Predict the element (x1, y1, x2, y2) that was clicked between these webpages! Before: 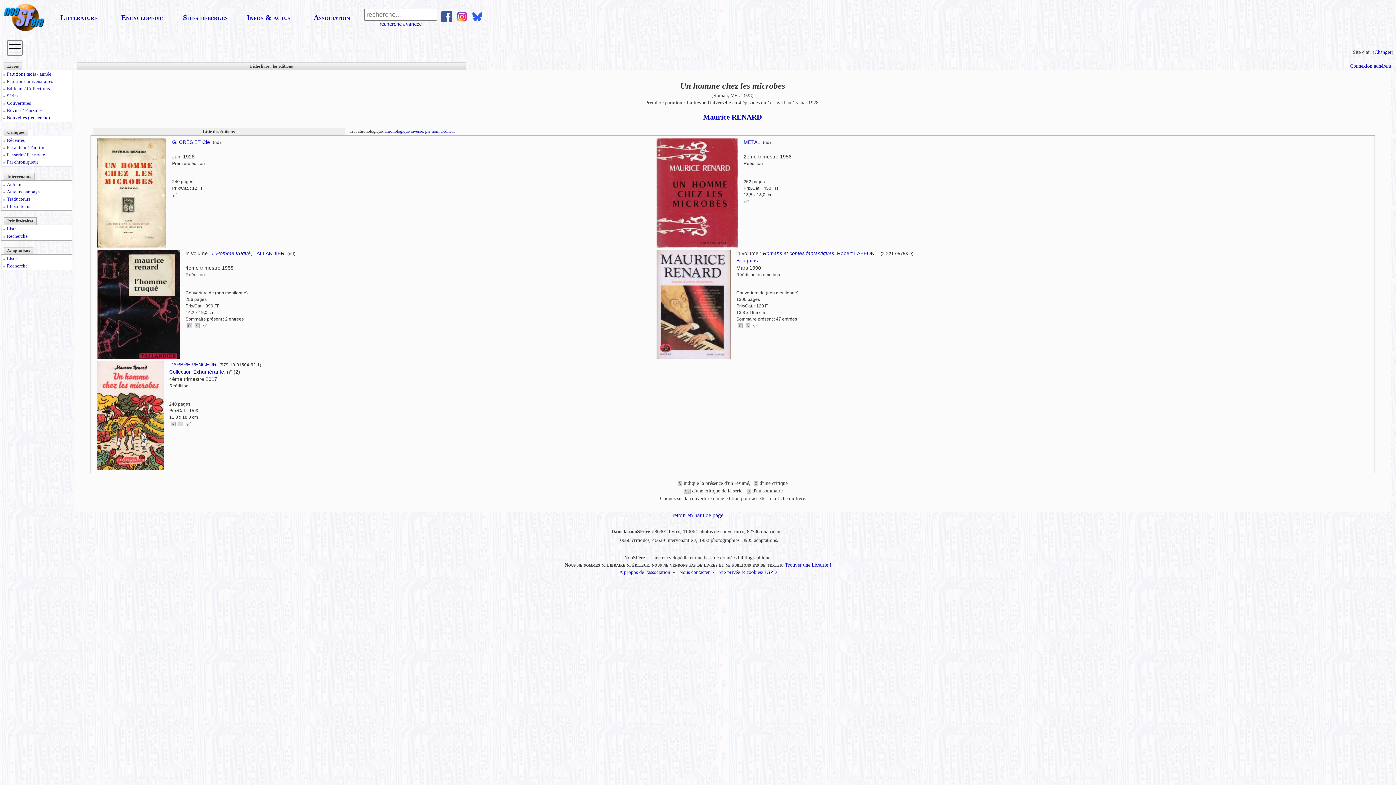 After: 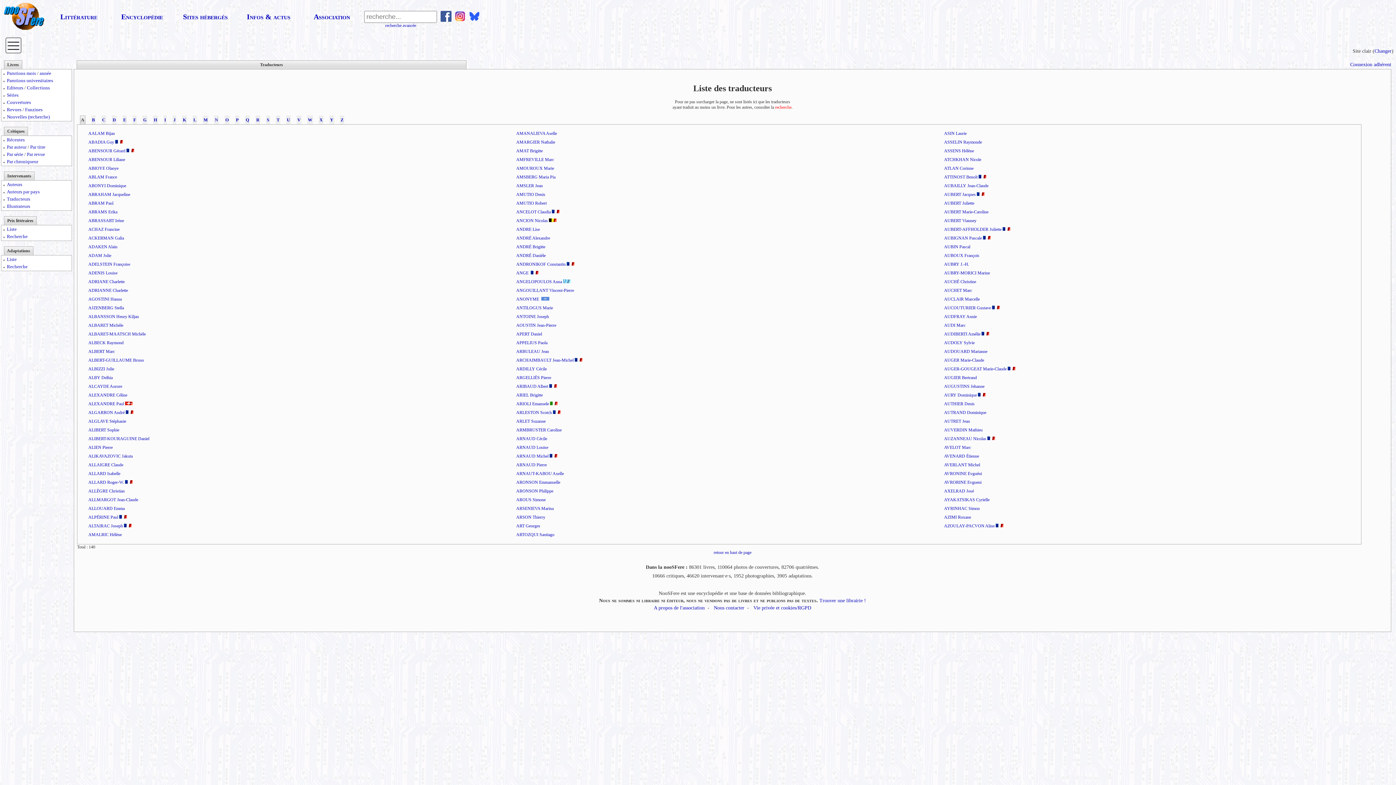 Action: bbox: (6, 196, 30, 201) label: Traducteurs